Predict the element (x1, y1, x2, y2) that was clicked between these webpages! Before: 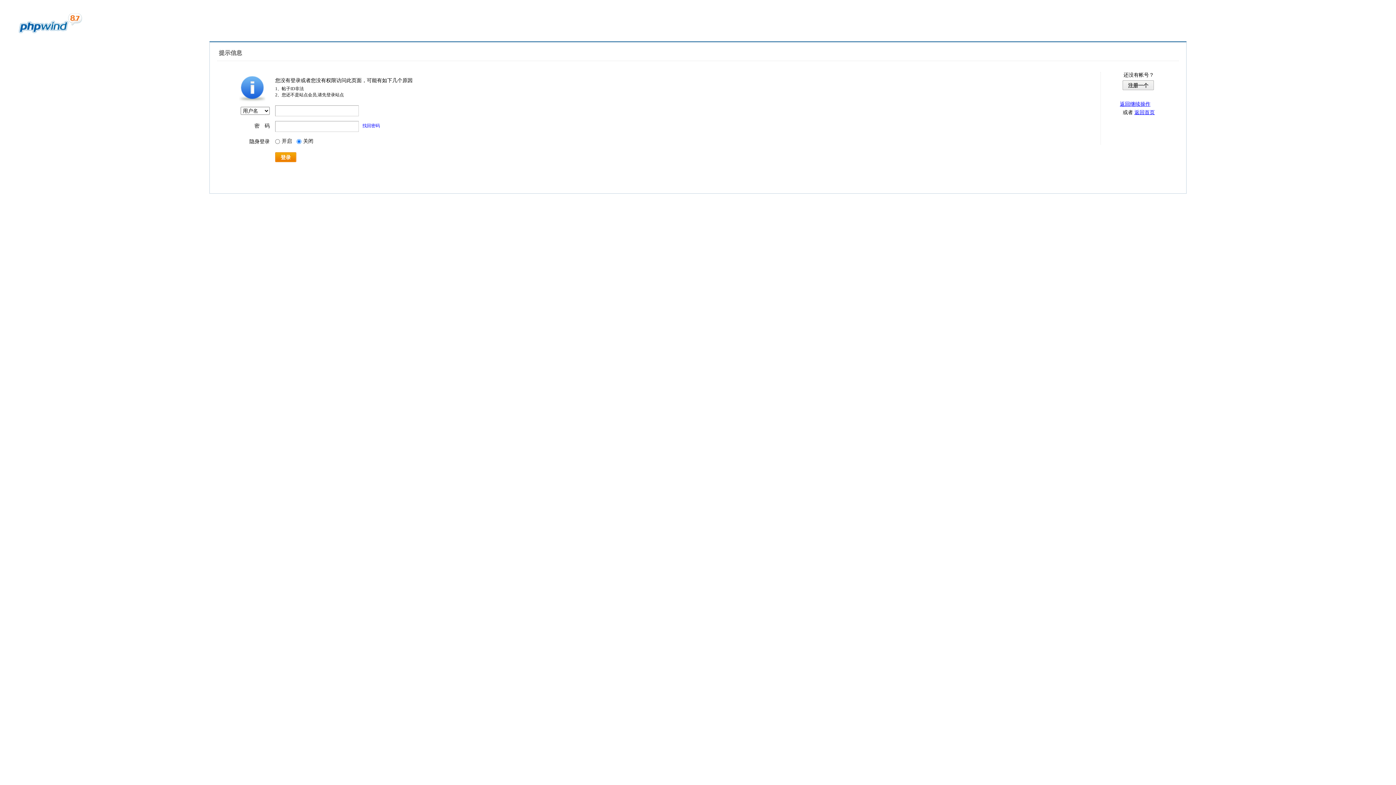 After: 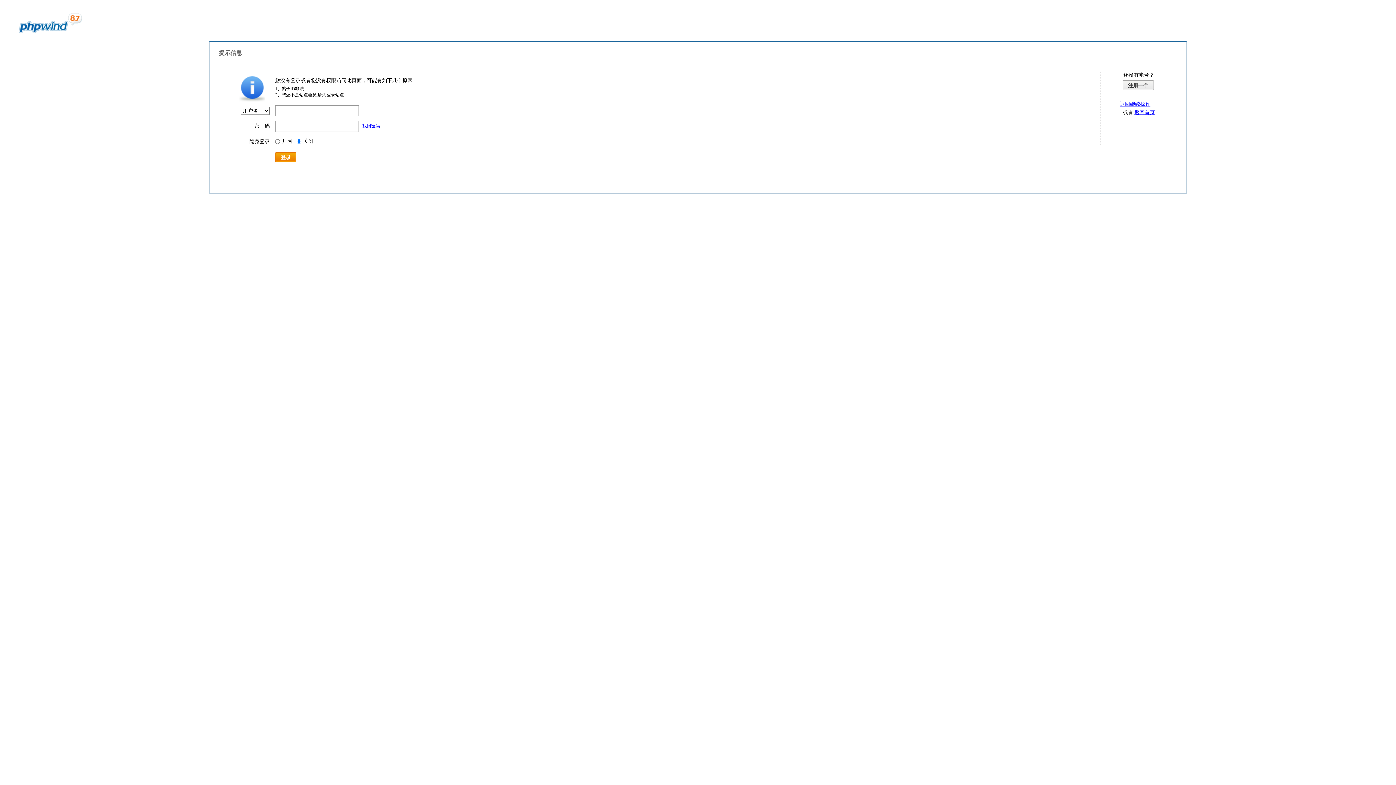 Action: label: 找回密码 bbox: (362, 123, 380, 128)